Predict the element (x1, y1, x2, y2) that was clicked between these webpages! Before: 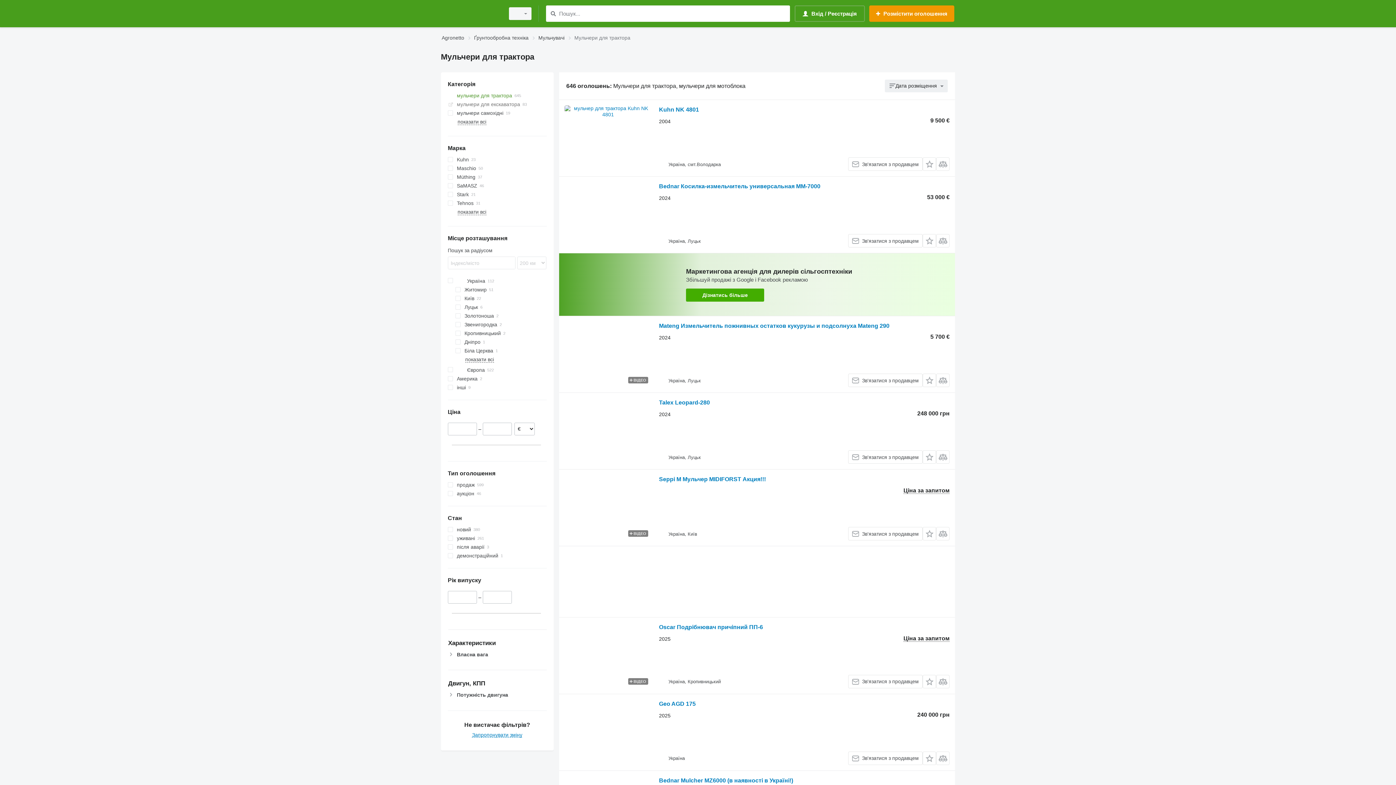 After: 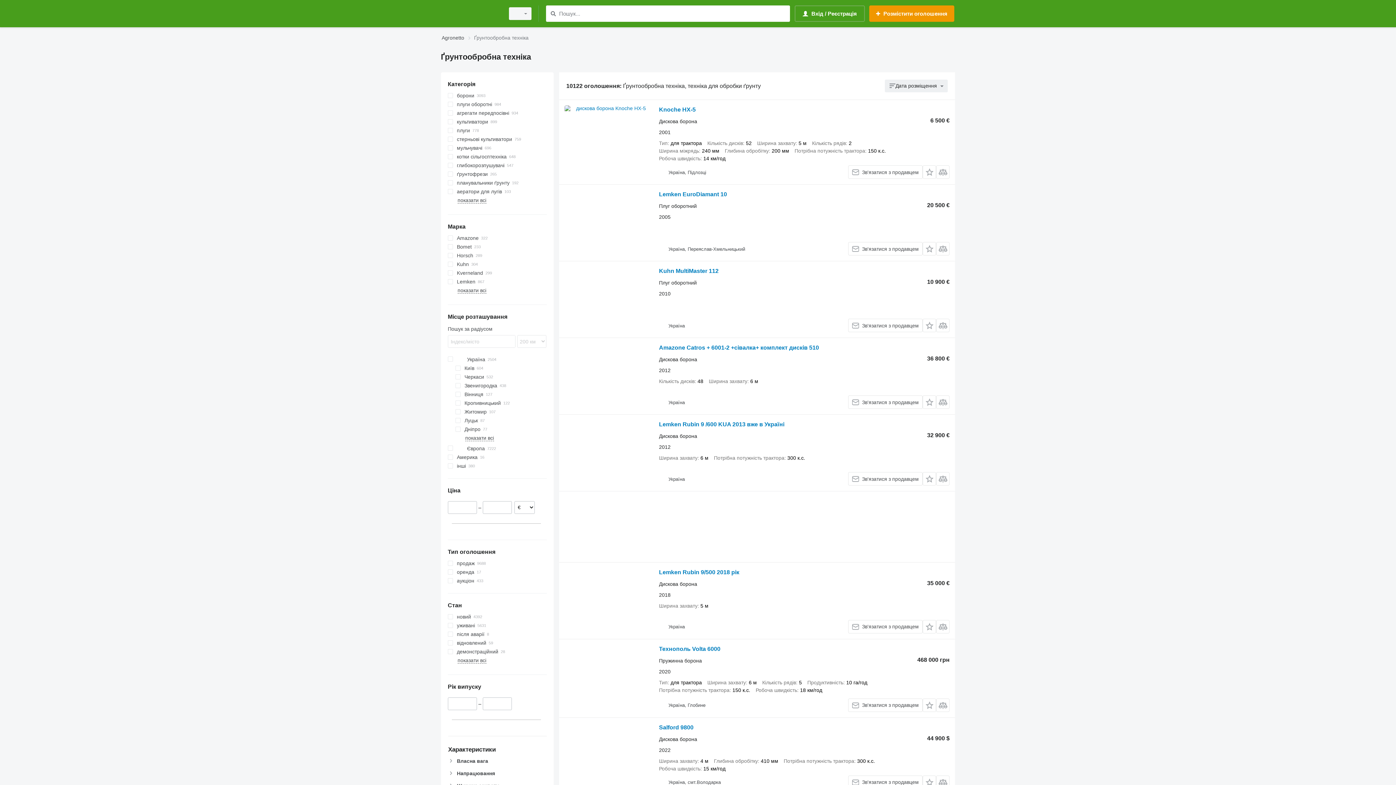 Action: bbox: (474, 33, 528, 42) label: Ґрунтообробна техніка